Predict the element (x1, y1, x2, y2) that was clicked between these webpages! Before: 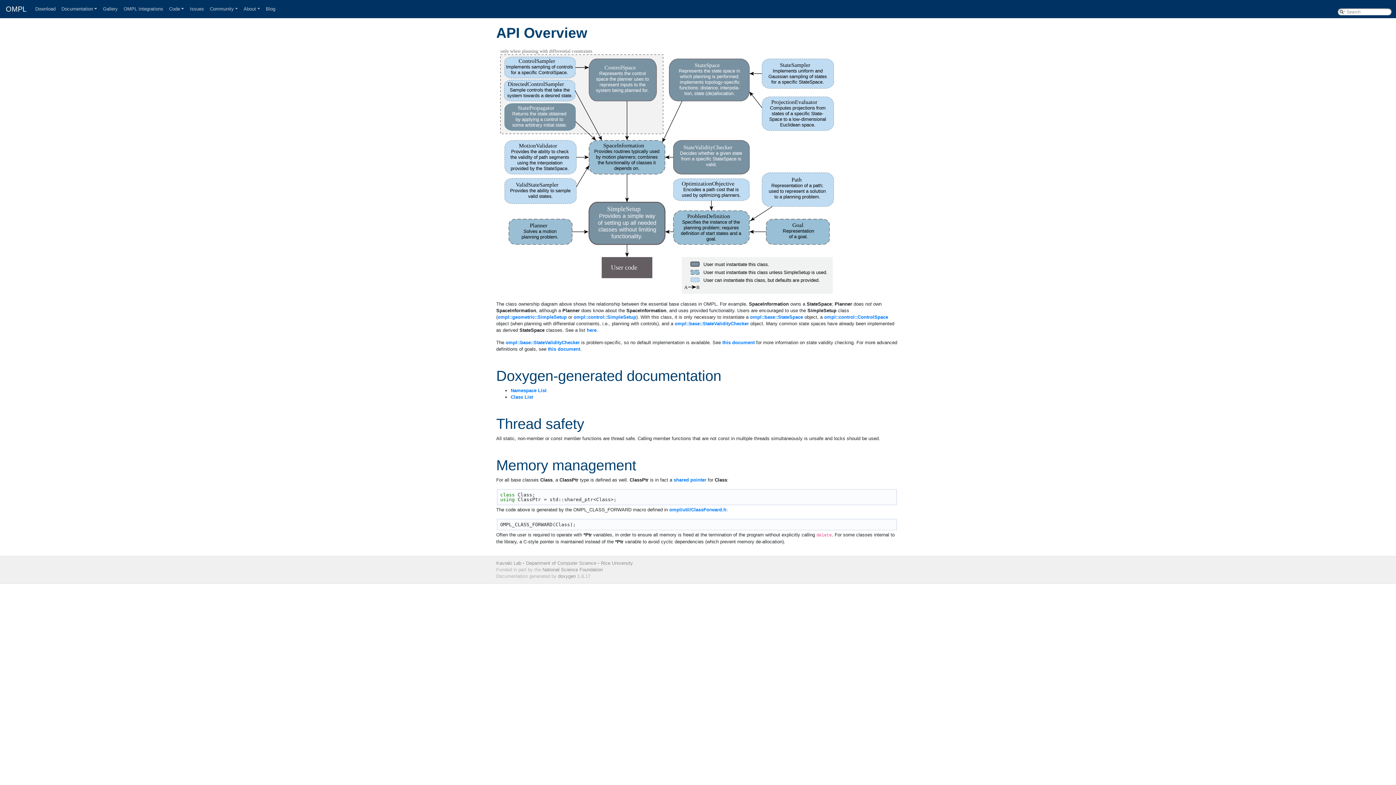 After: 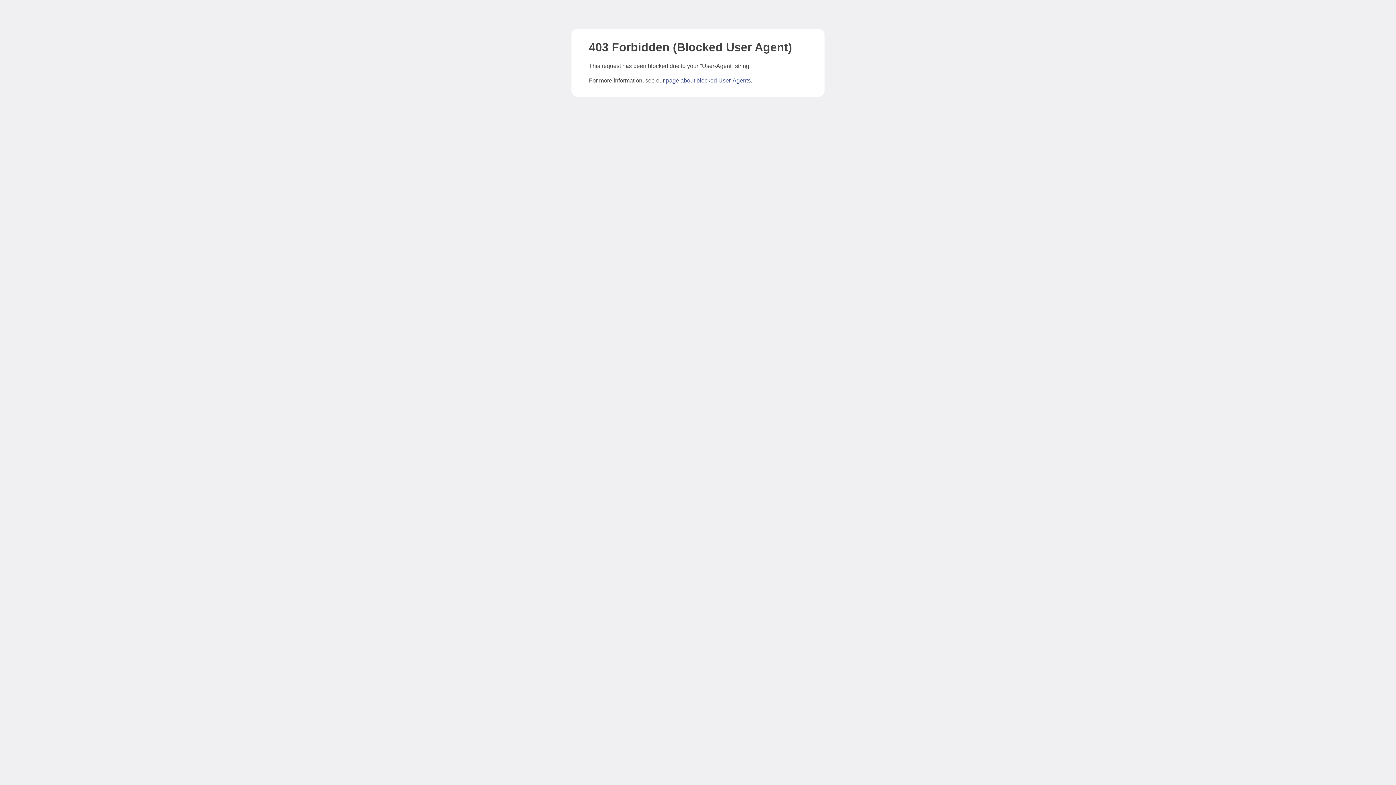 Action: label: shared pointer bbox: (673, 477, 706, 482)